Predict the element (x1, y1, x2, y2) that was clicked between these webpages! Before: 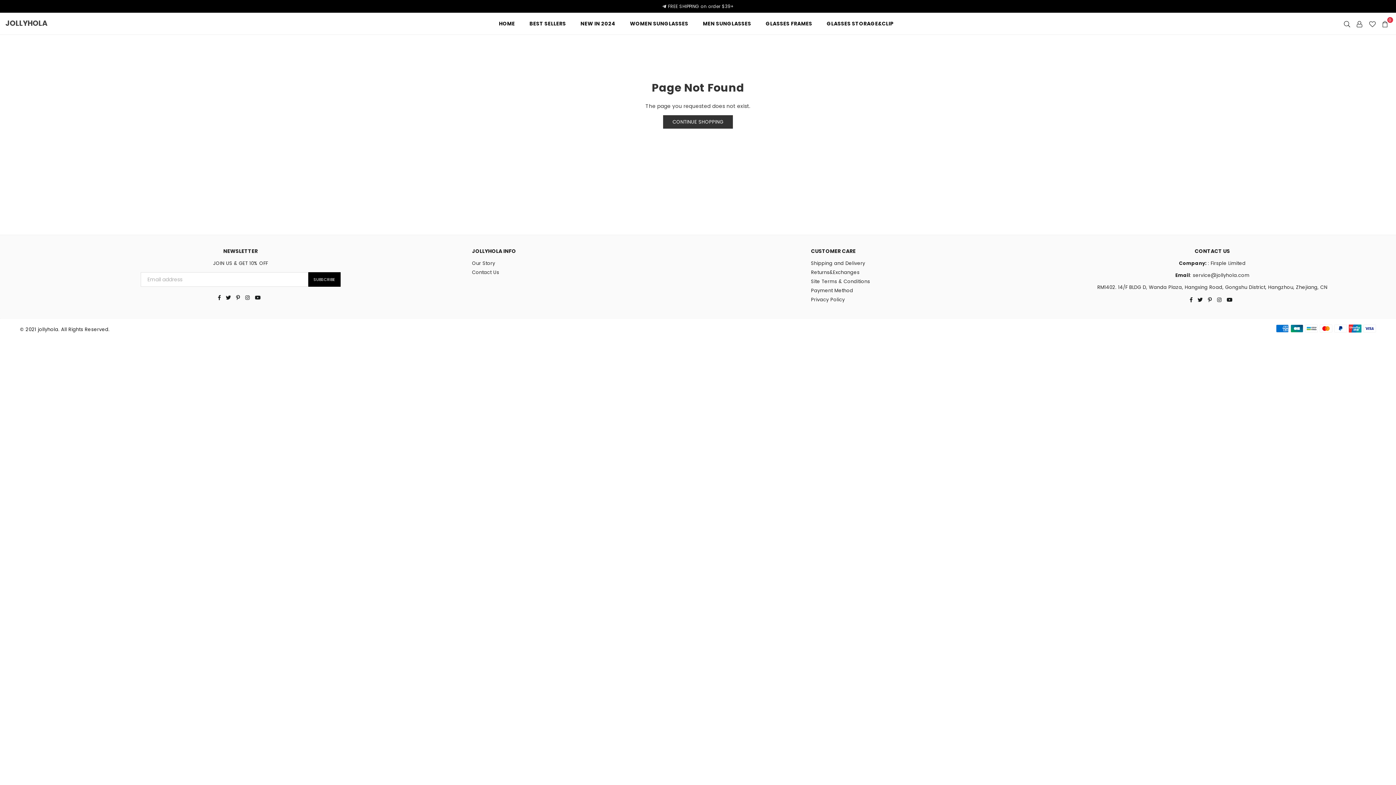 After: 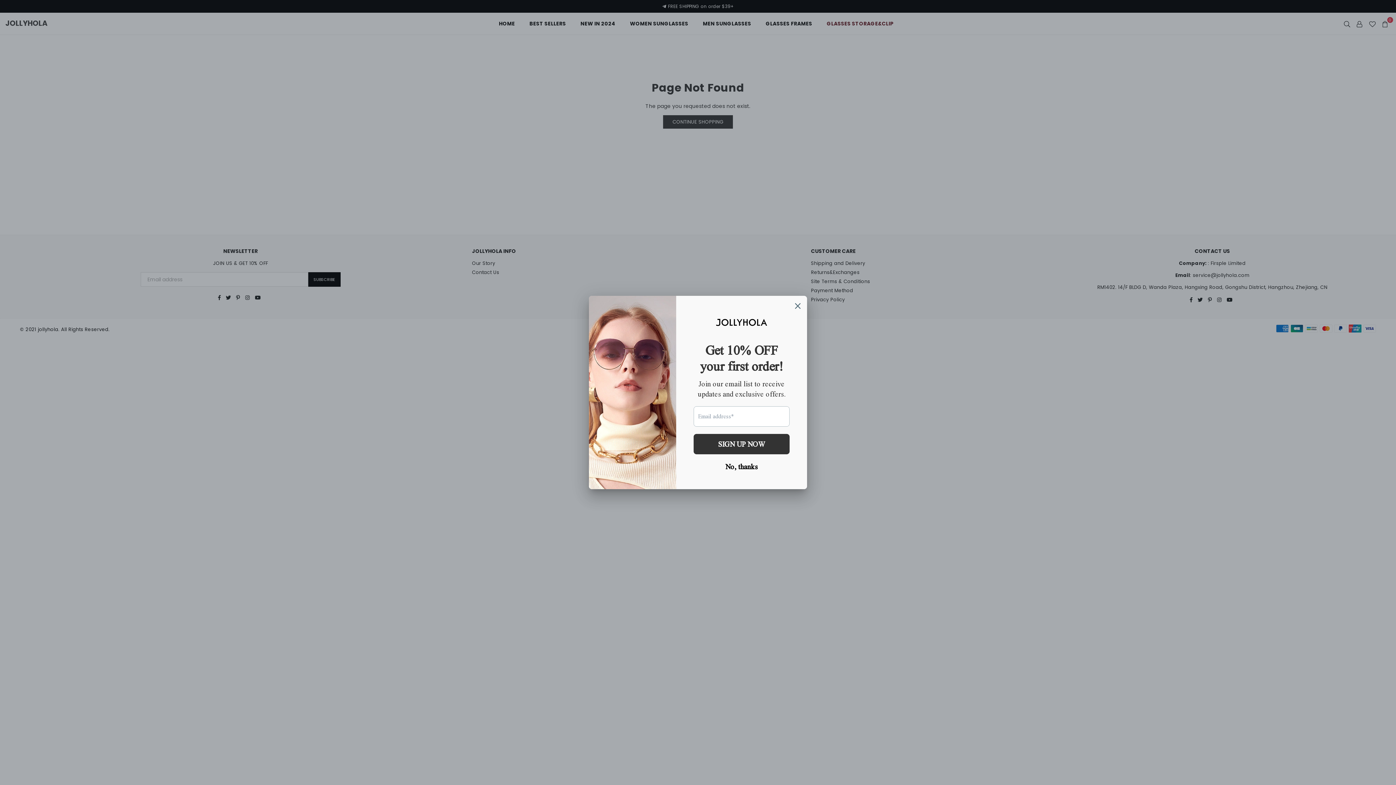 Action: label: GLASSES STORAGE&CLIP bbox: (821, 16, 899, 30)